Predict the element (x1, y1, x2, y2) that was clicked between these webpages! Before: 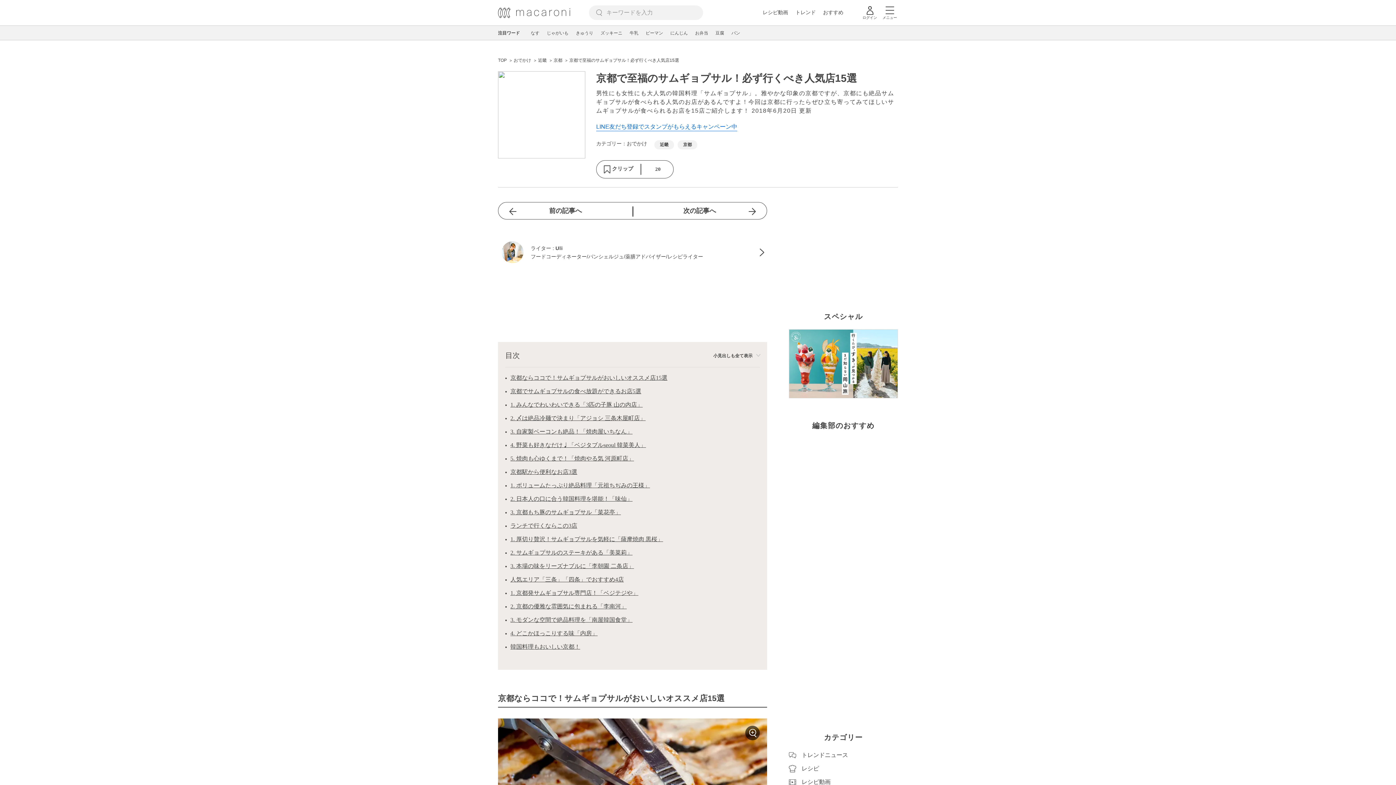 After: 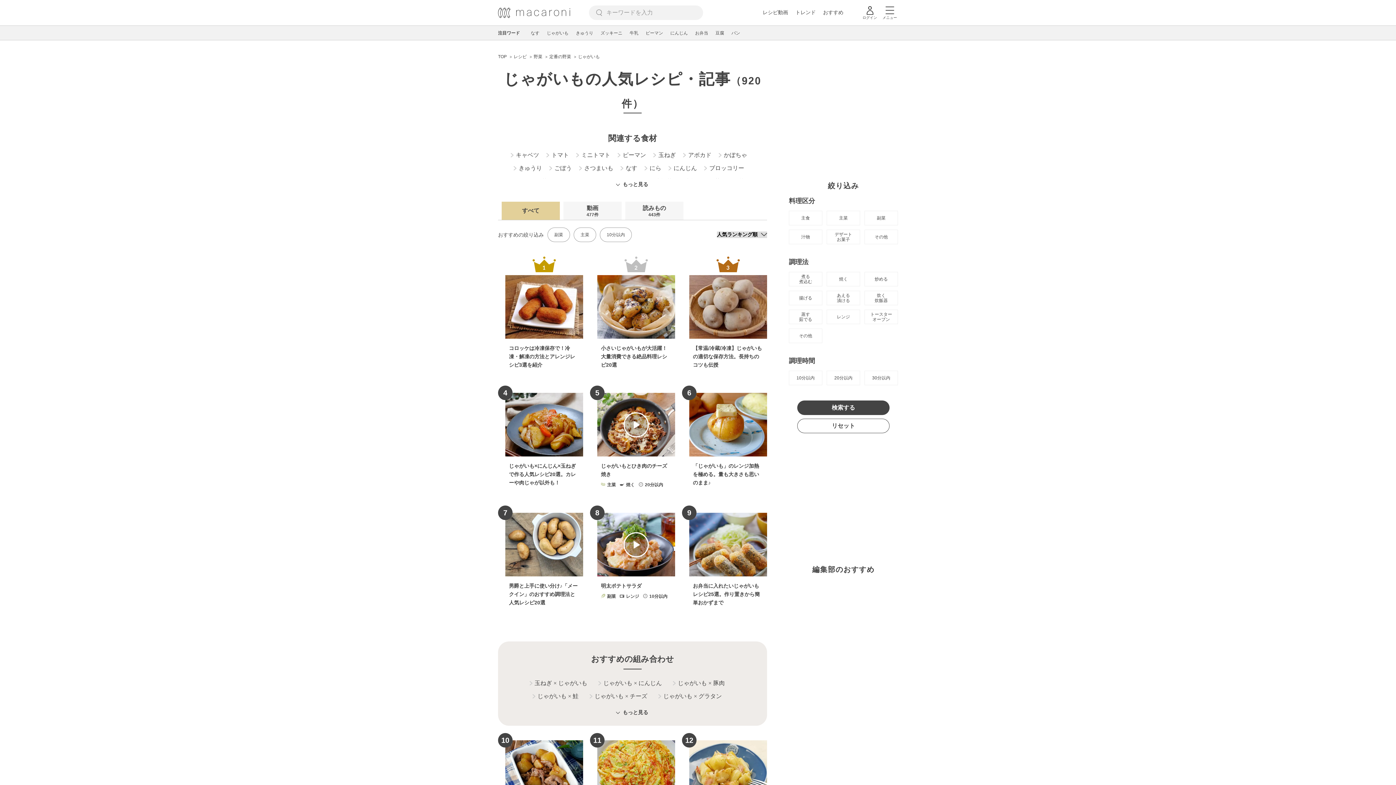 Action: bbox: (546, 30, 568, 35) label: じゃがいも